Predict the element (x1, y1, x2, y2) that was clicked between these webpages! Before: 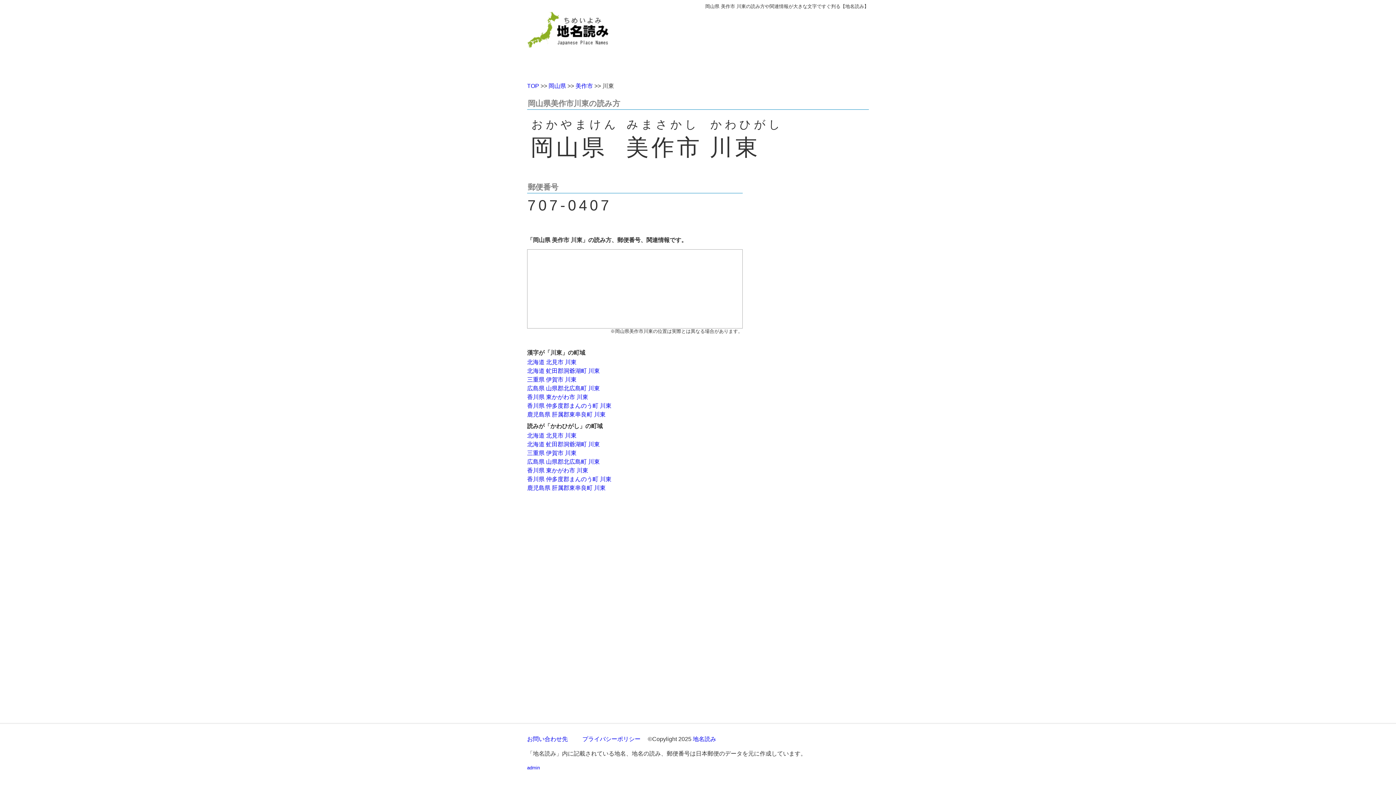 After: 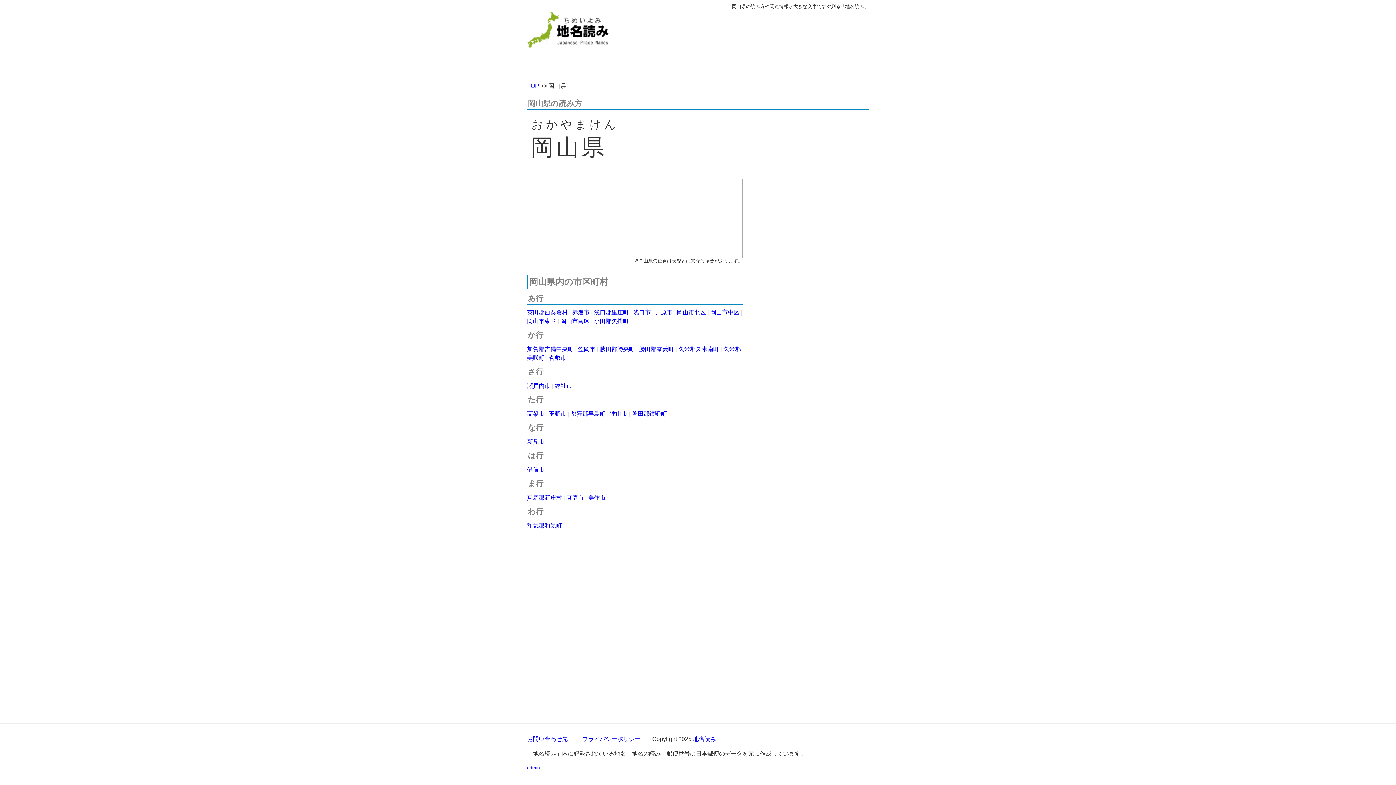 Action: label: 岡山県 bbox: (548, 82, 566, 89)